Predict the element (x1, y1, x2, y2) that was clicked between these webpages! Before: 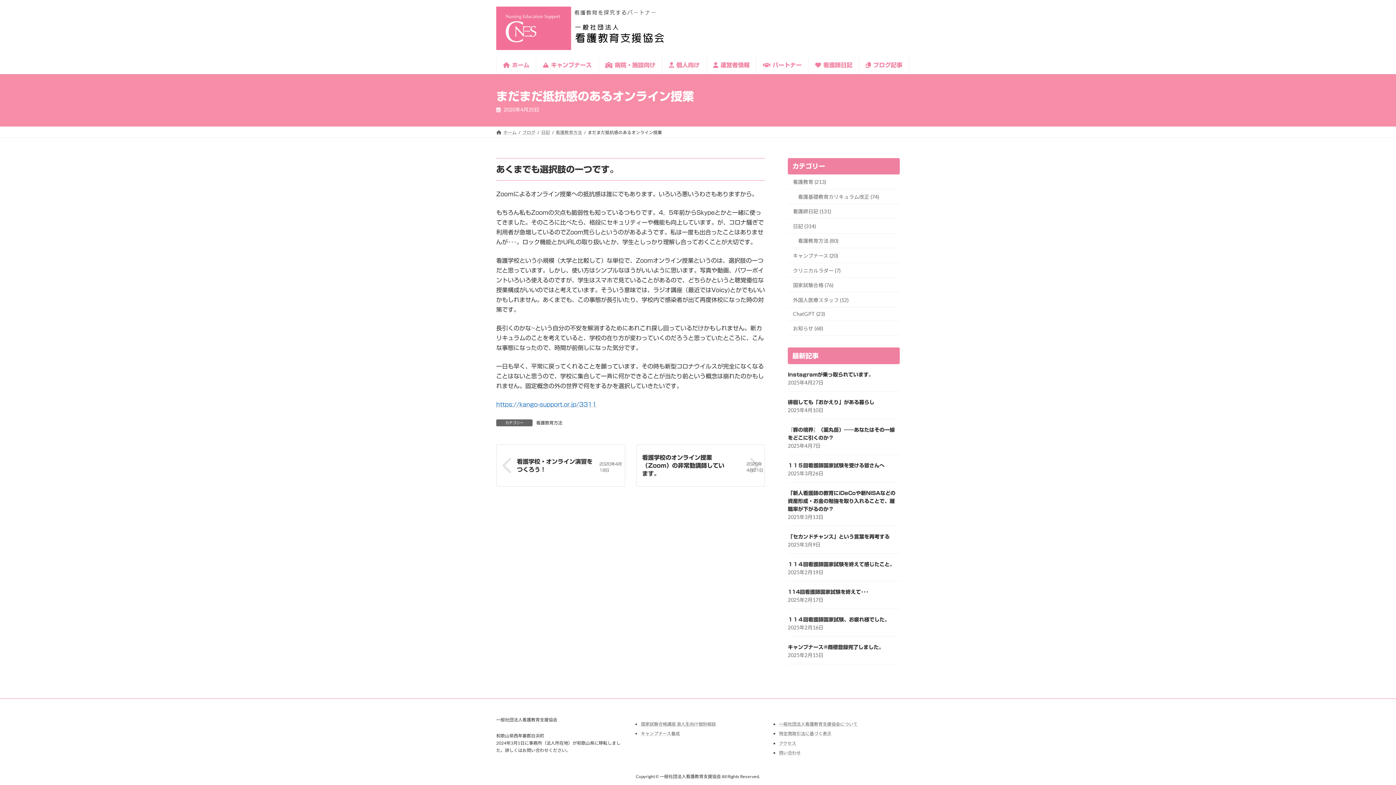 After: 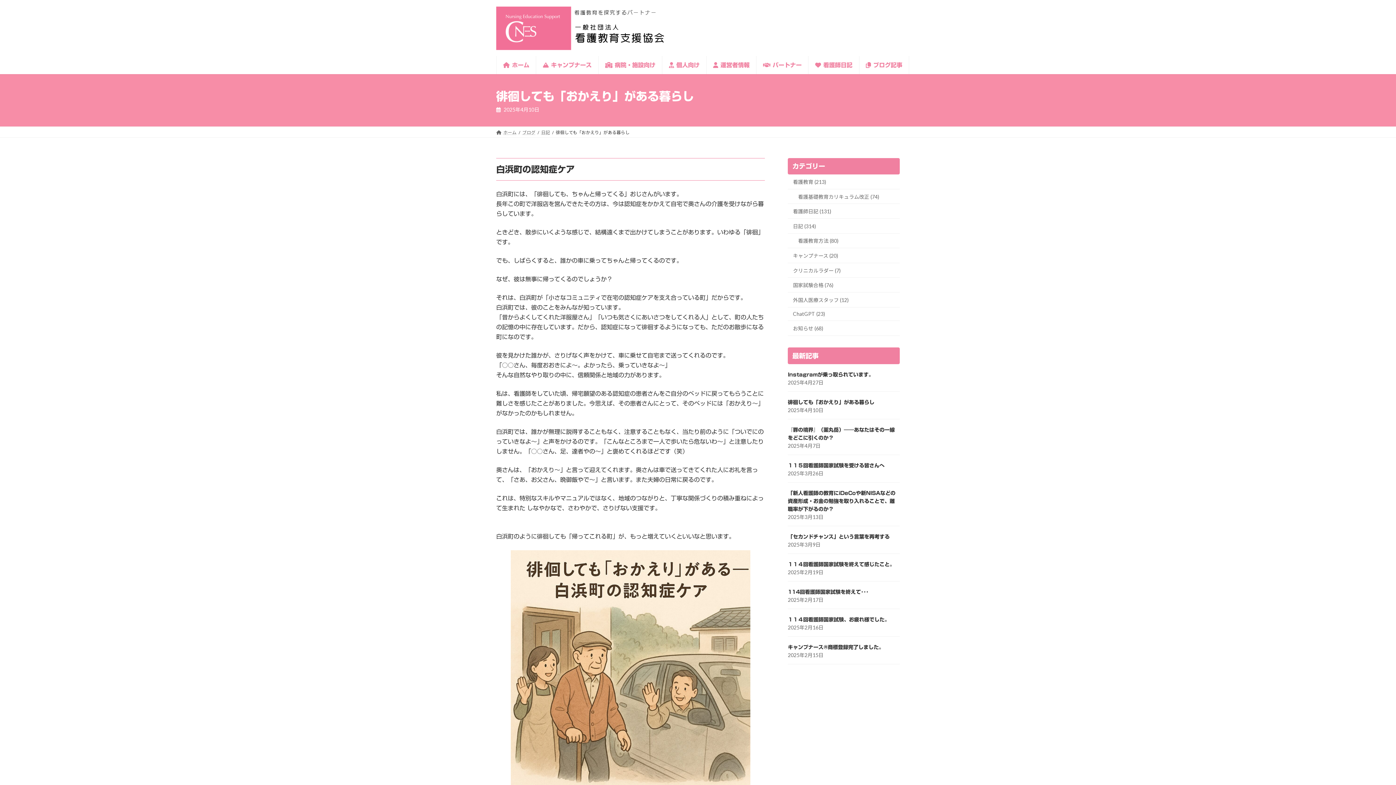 Action: label: 徘徊しても「おかえり」がある暮らし bbox: (788, 399, 874, 404)